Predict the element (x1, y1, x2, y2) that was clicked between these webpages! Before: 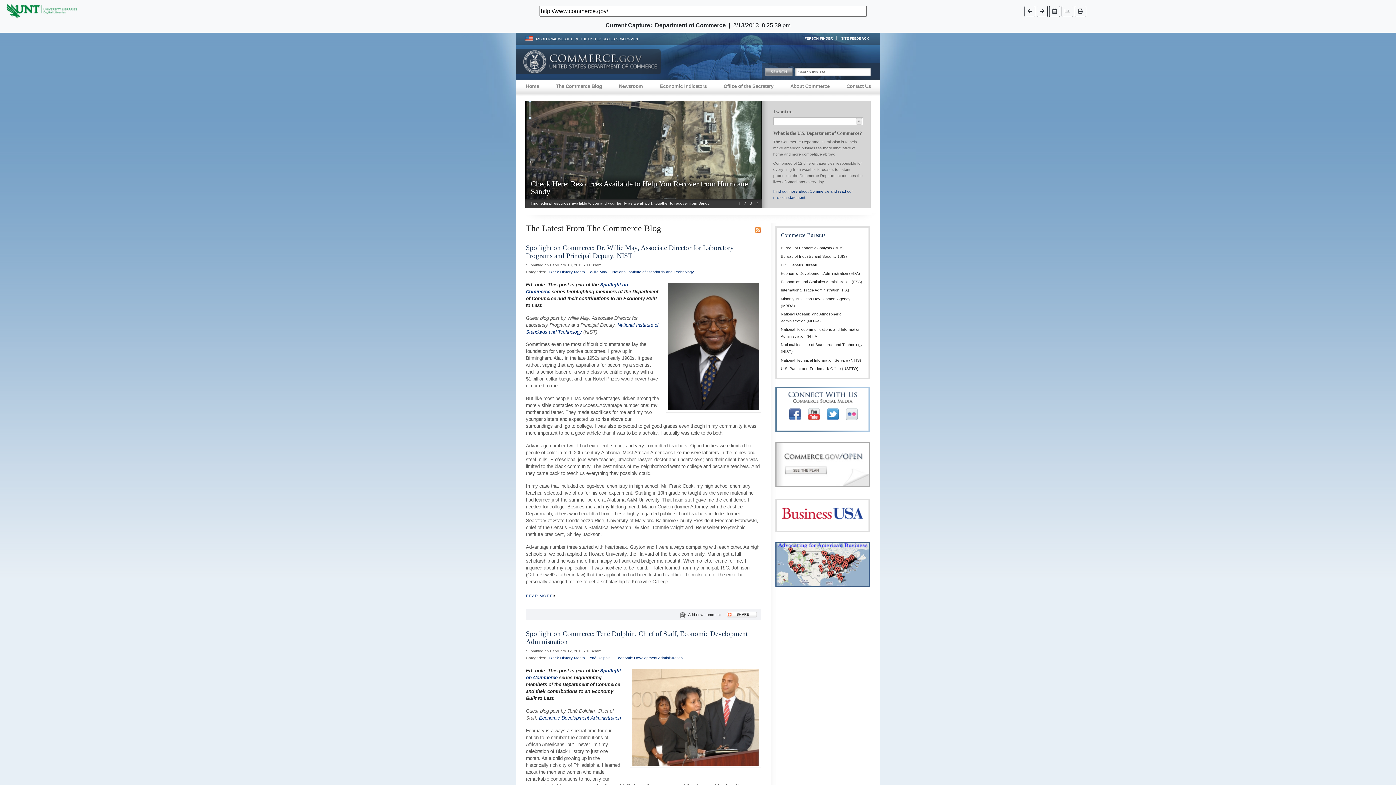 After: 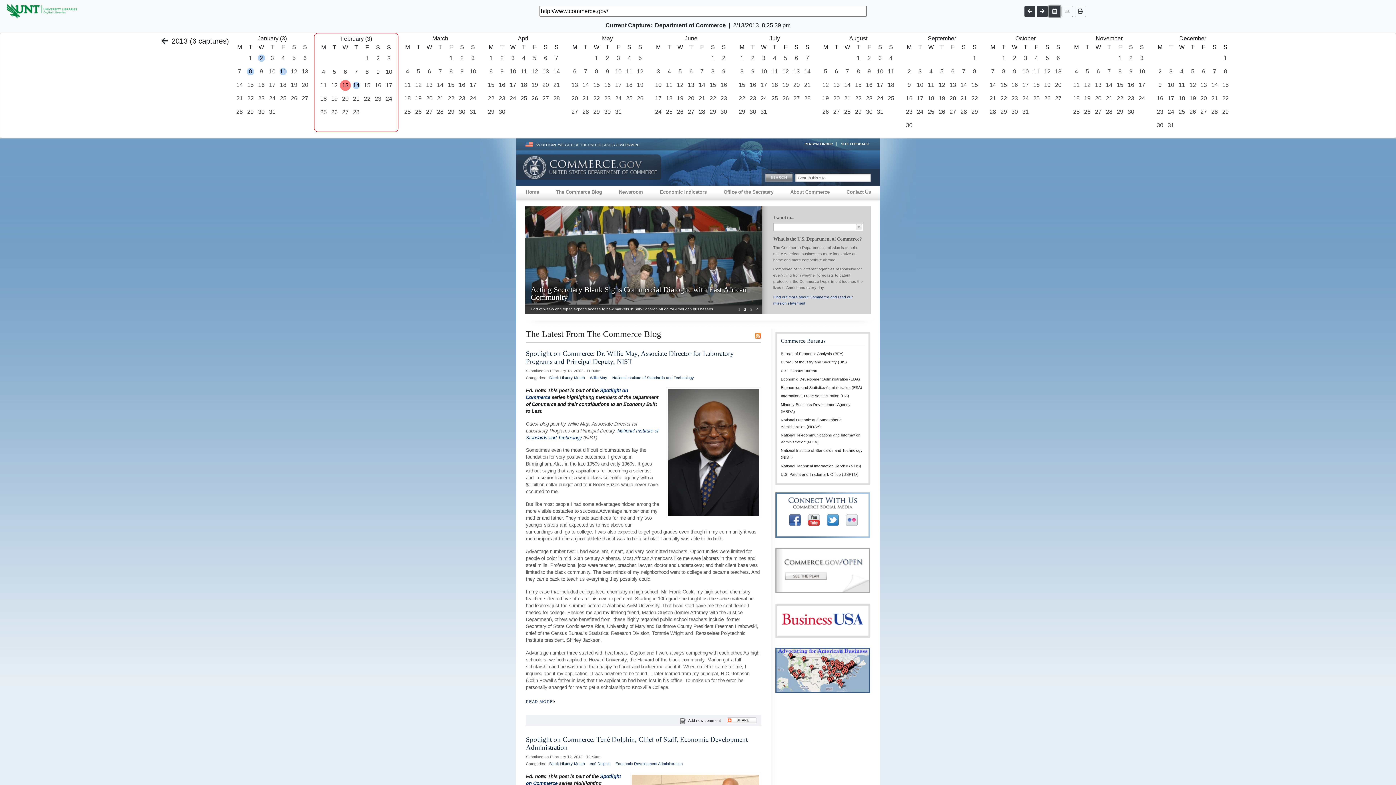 Action: bbox: (1049, 5, 1060, 16)